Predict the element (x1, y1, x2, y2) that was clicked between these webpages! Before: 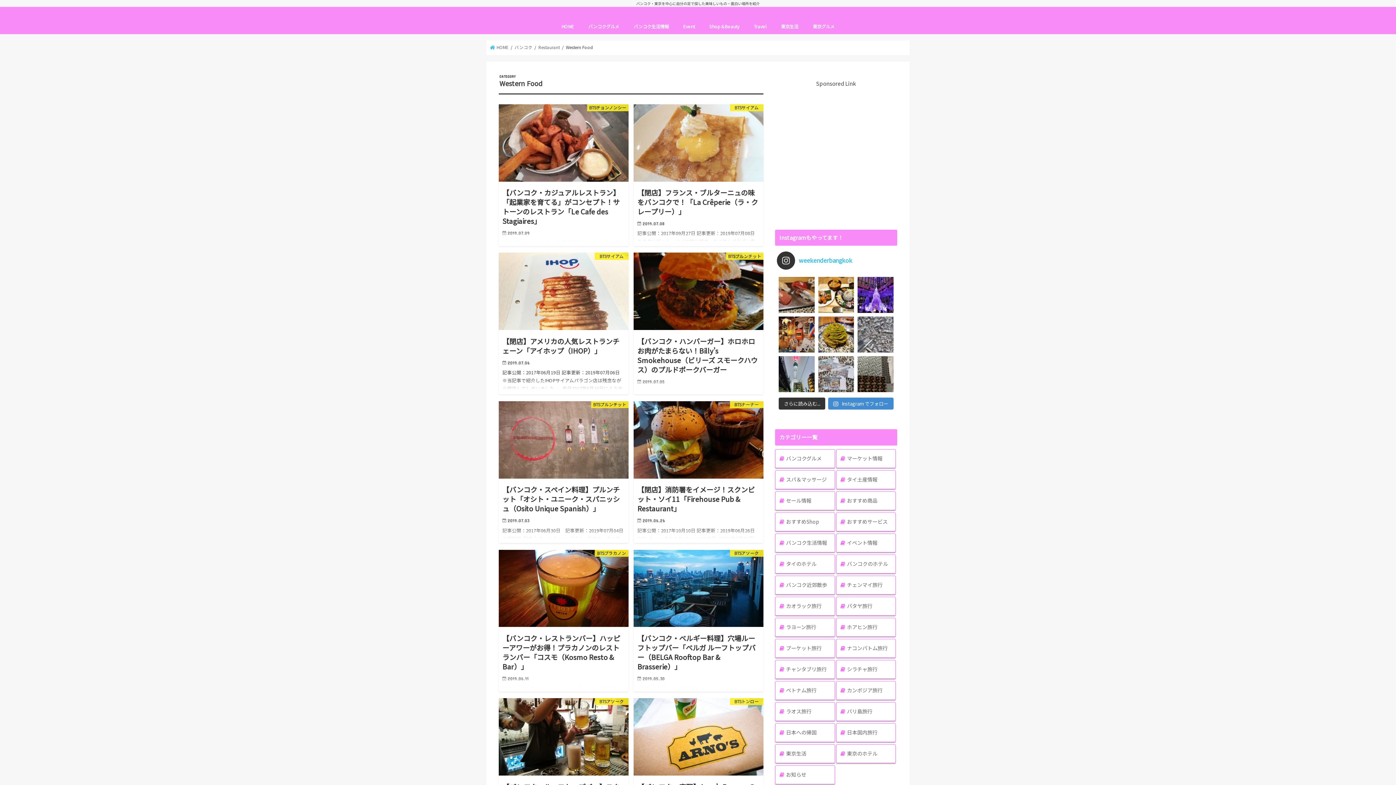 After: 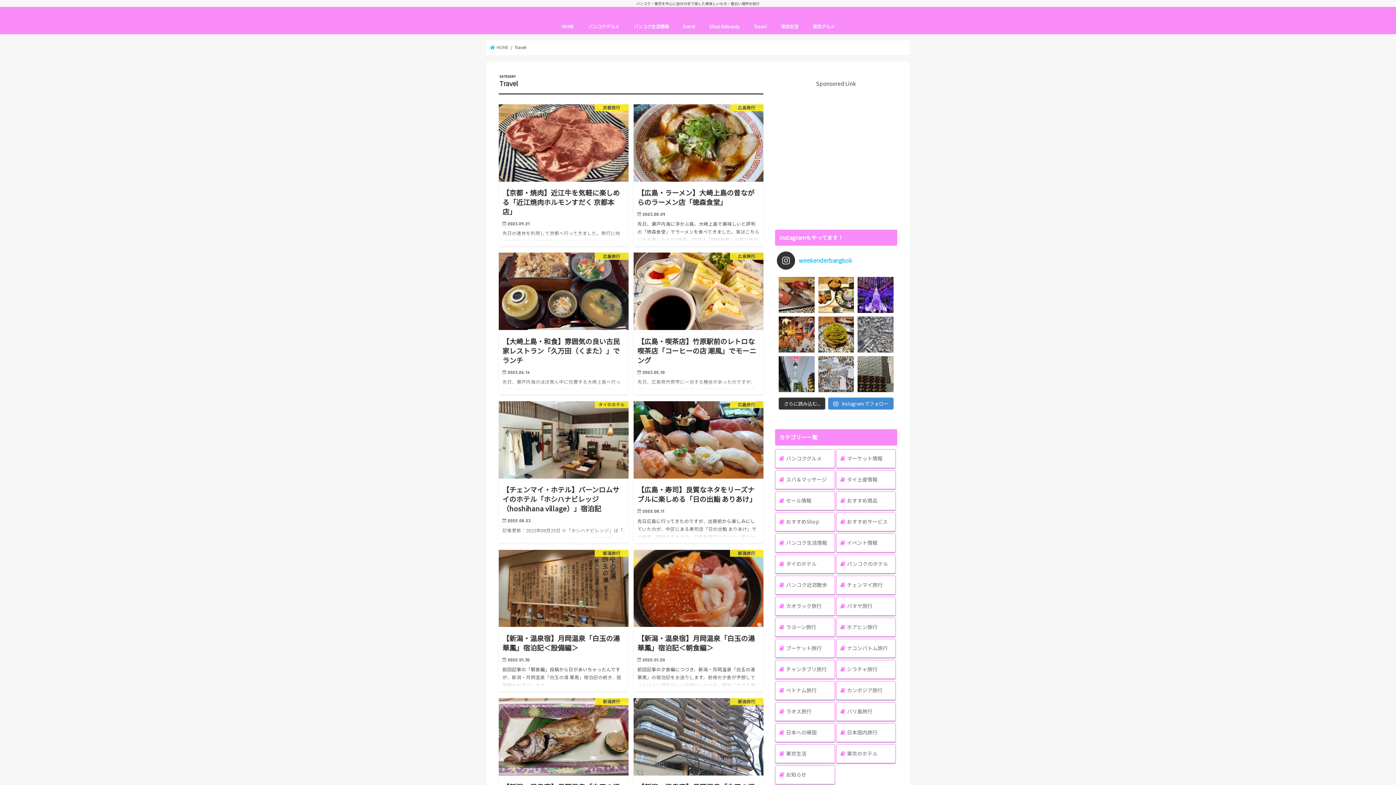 Action: label: Travel bbox: (746, 18, 773, 34)